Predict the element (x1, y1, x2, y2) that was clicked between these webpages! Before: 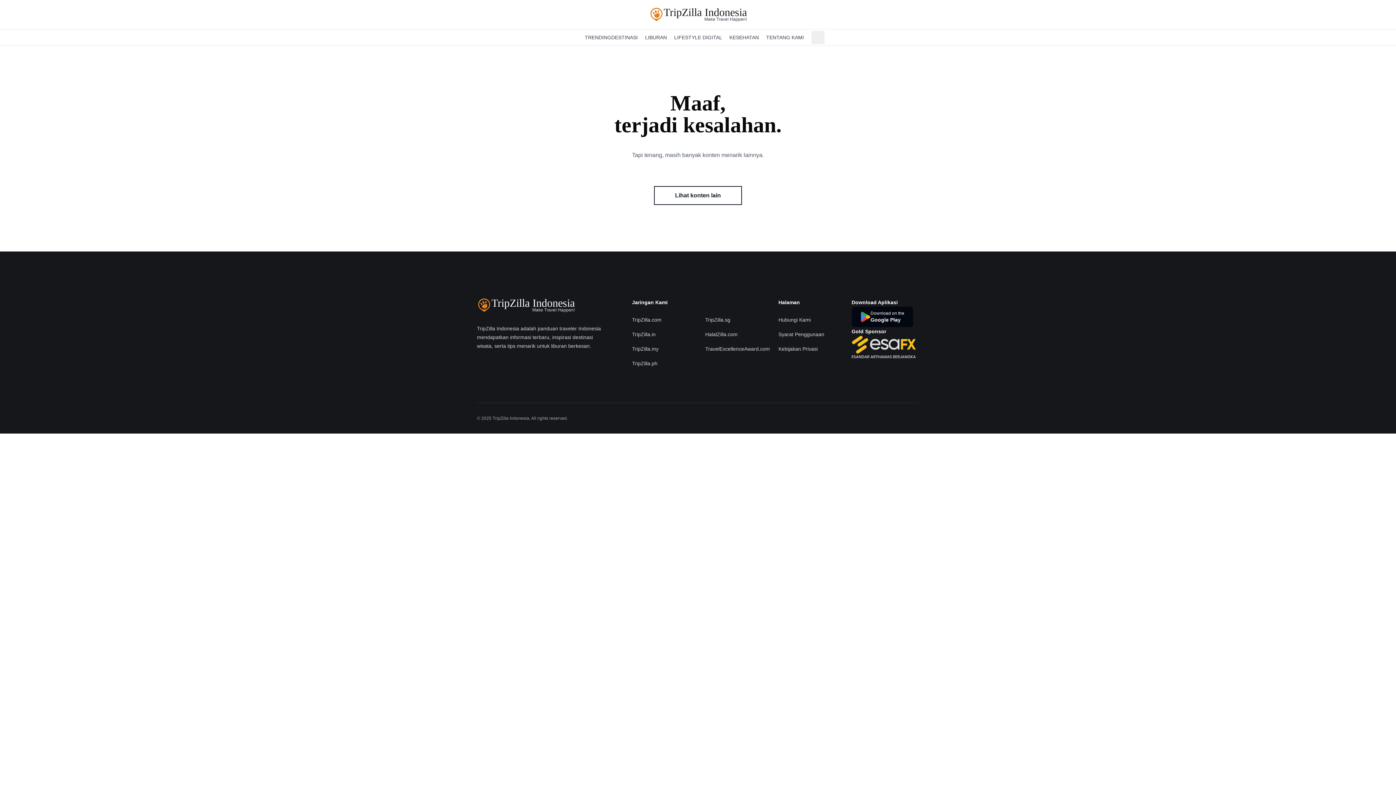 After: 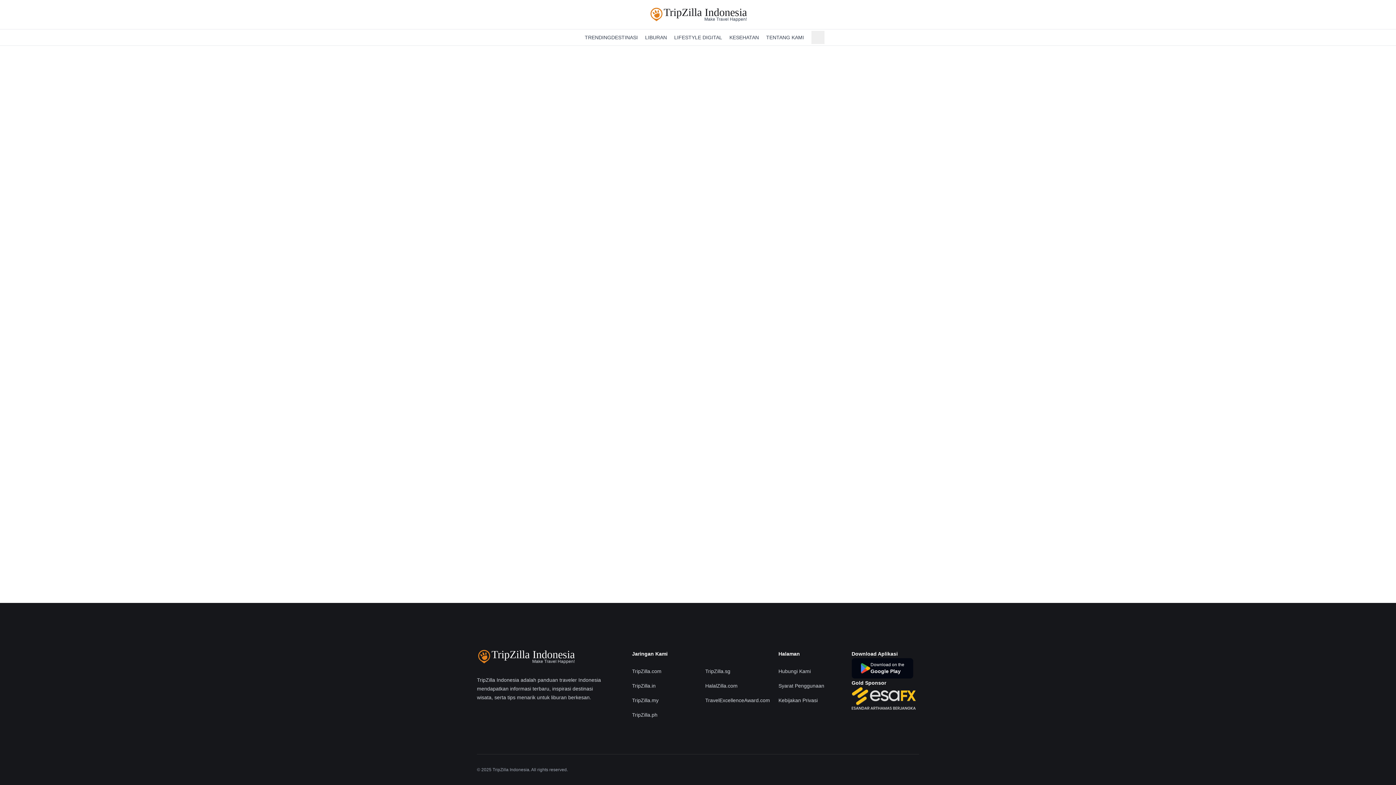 Action: bbox: (571, 30, 584, 44) label: Homepage